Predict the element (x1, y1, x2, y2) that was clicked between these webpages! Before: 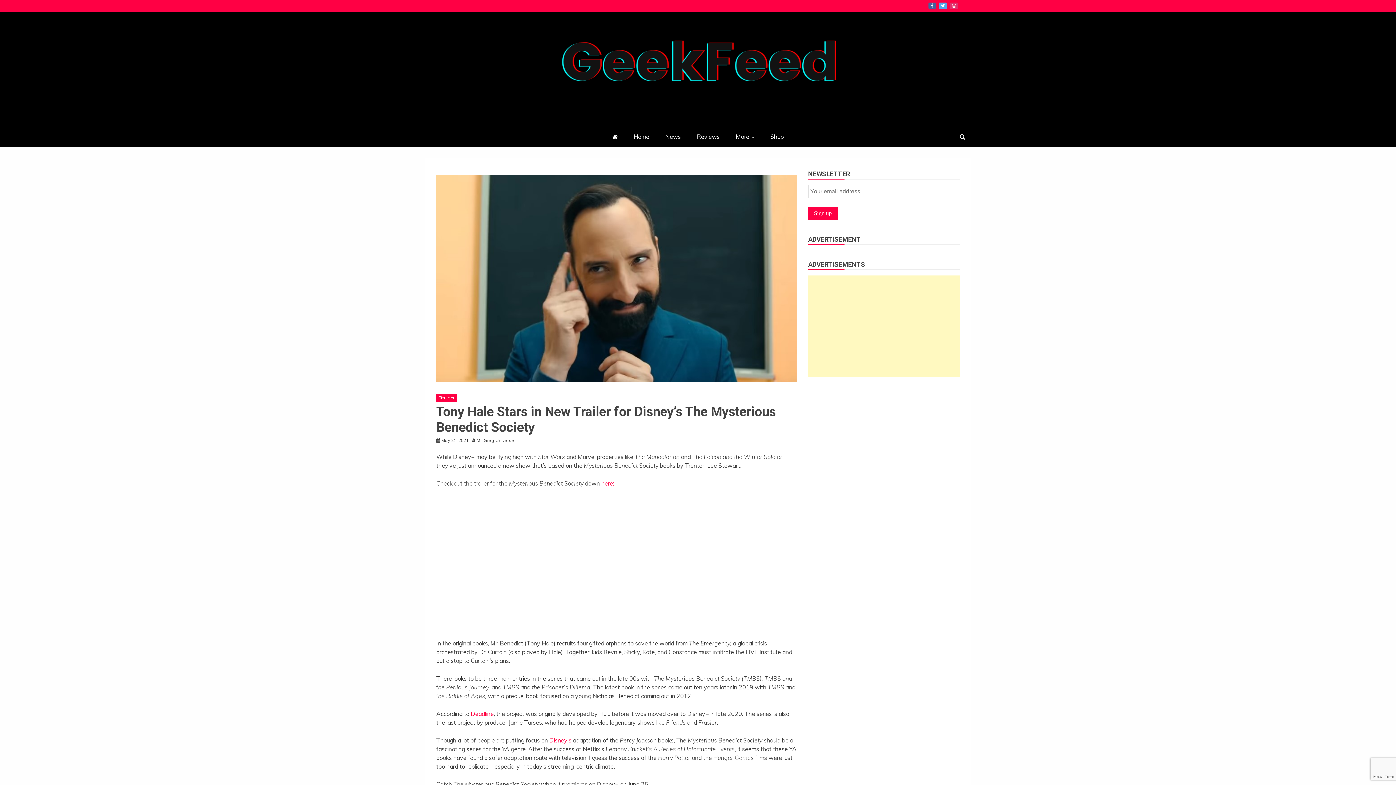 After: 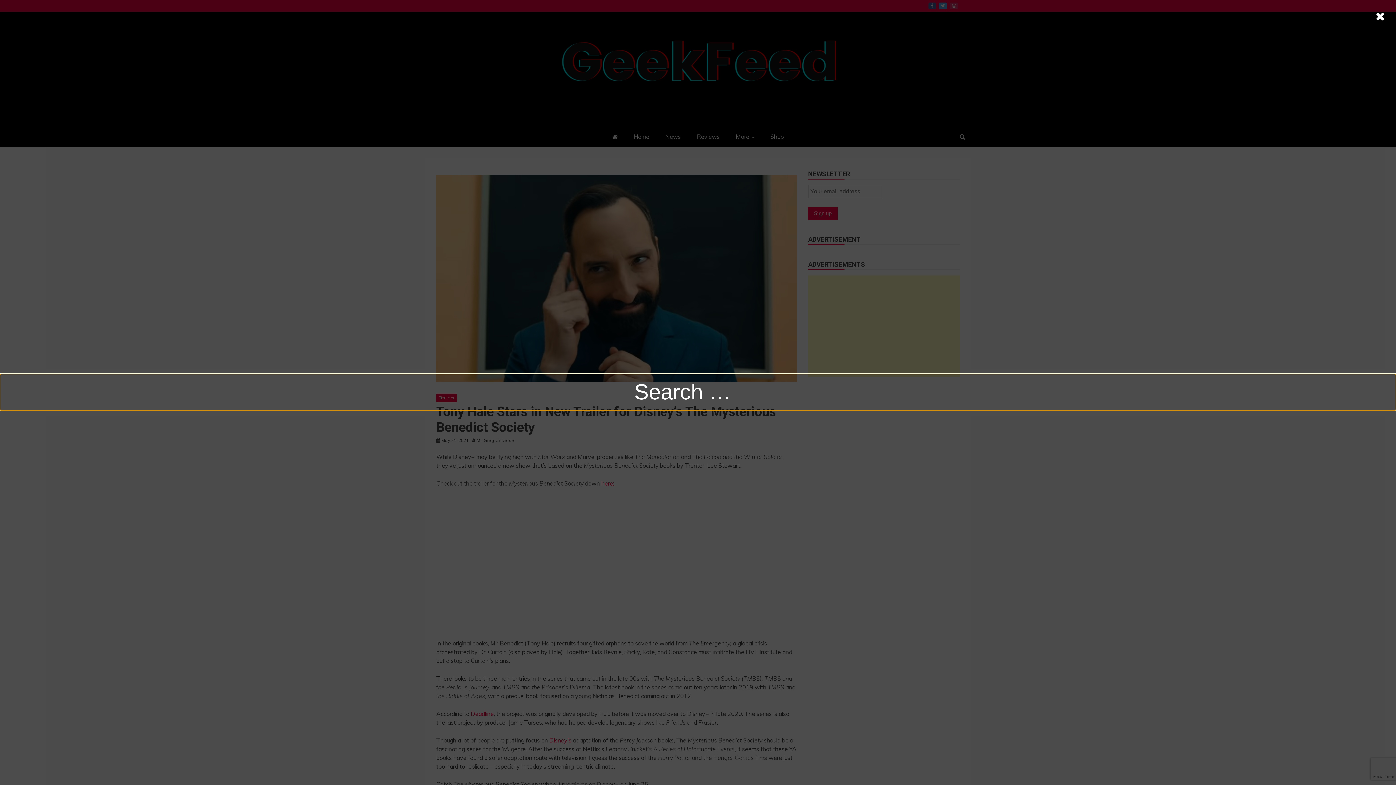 Action: bbox: (954, 126, 970, 147)